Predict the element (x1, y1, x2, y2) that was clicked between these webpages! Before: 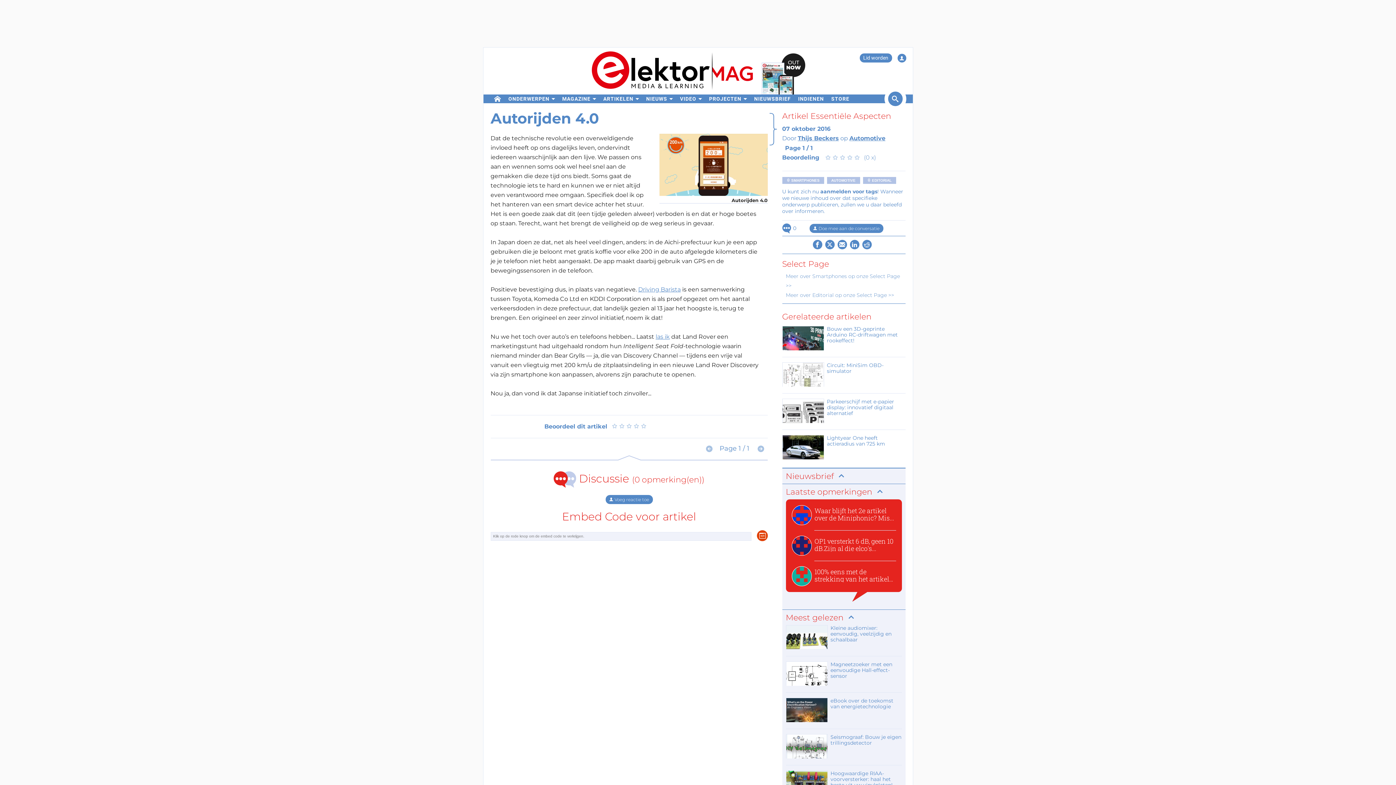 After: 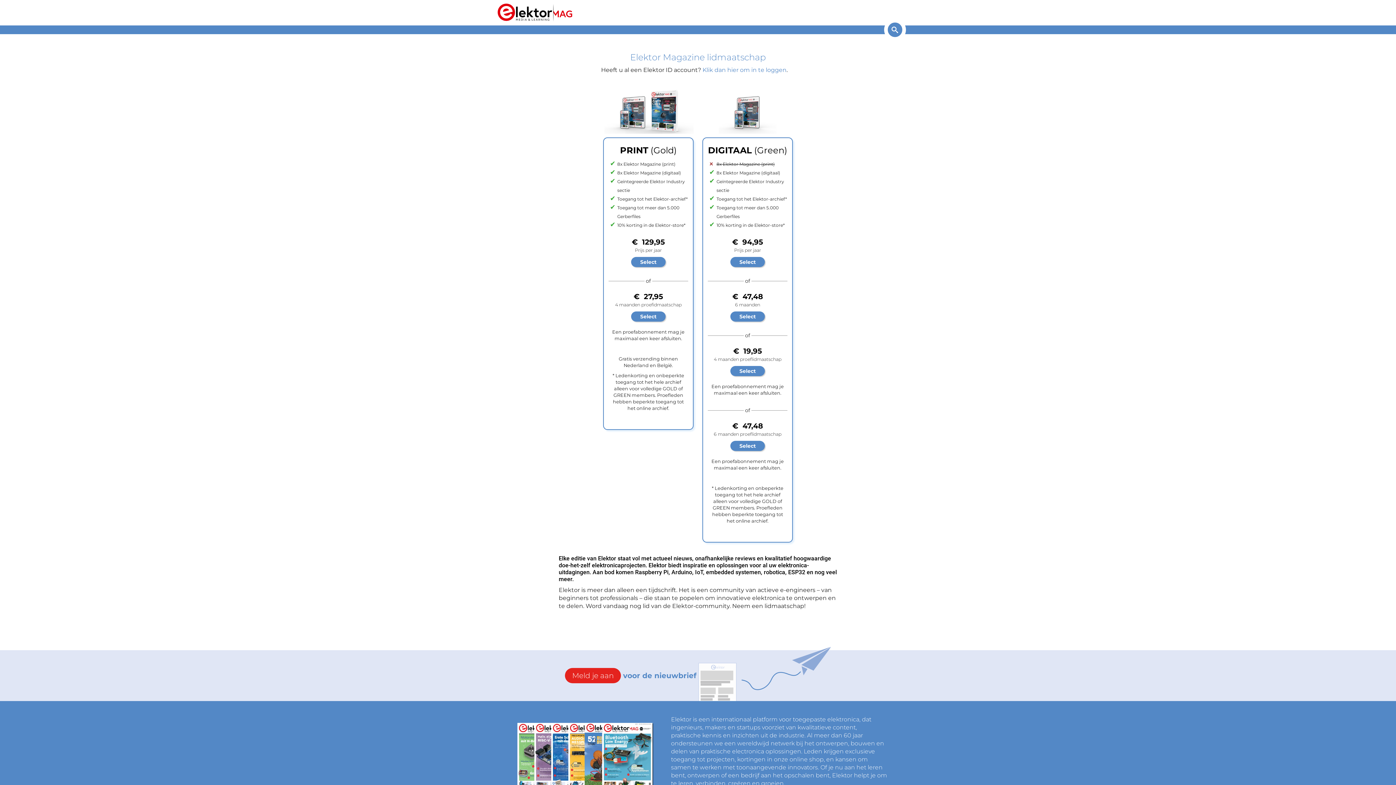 Action: label: Lid worden bbox: (859, 53, 892, 62)